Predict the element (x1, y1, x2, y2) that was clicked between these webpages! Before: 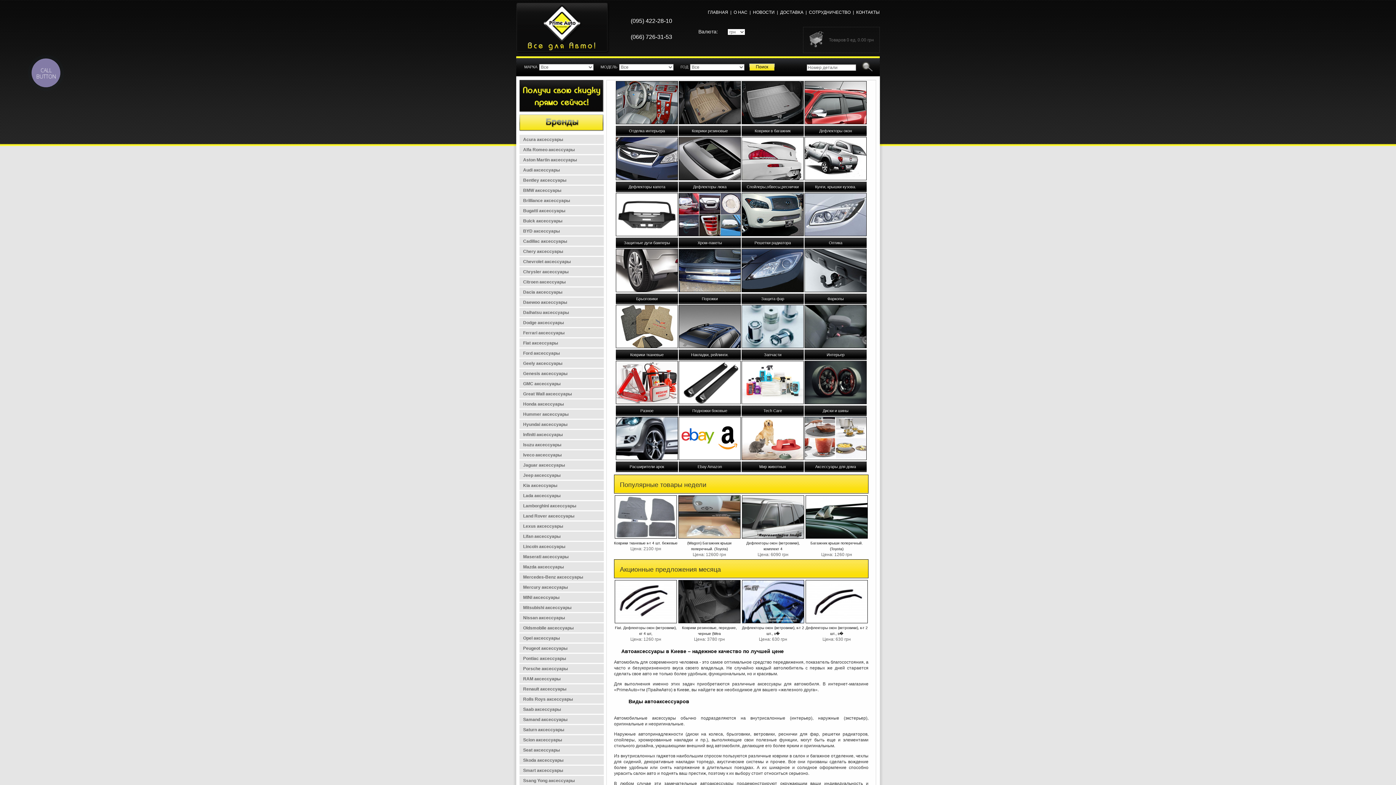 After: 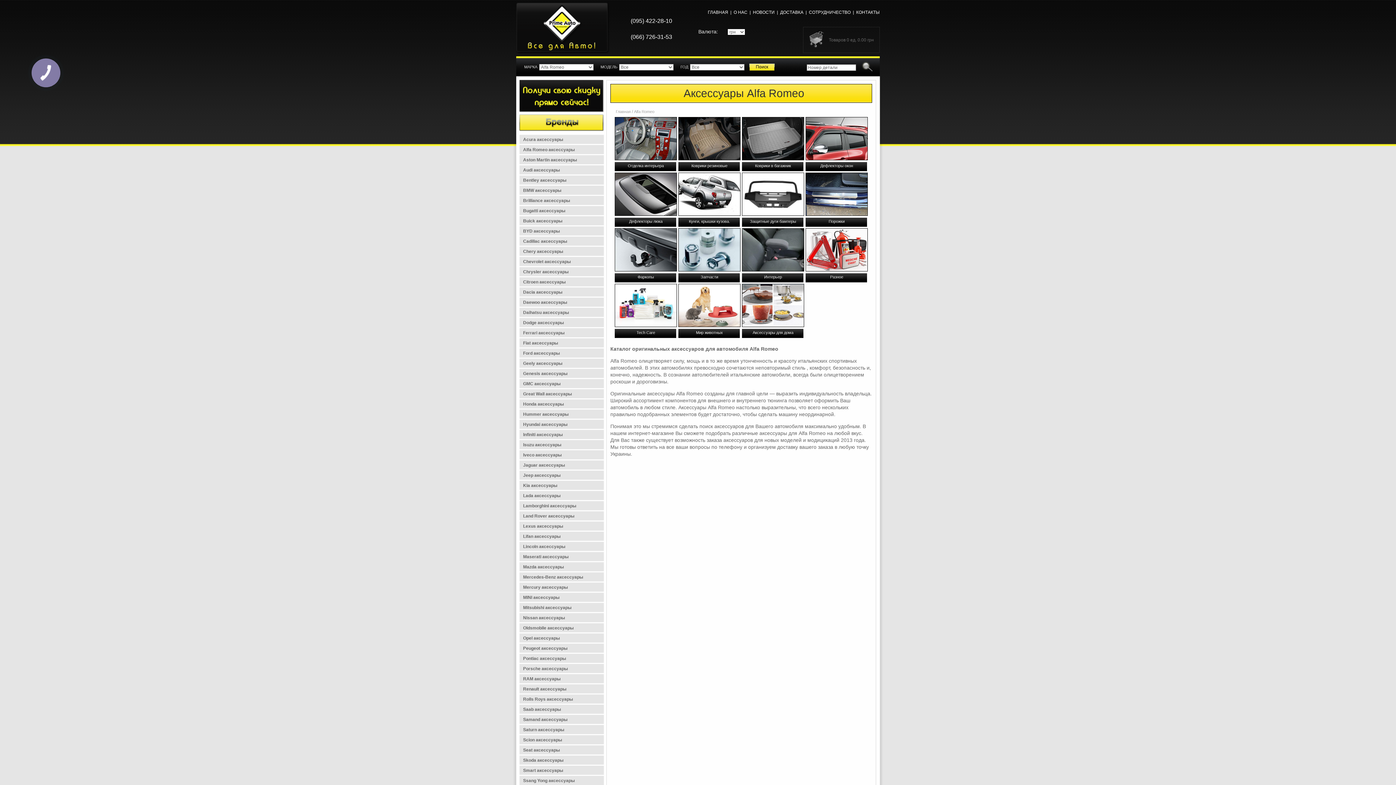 Action: bbox: (519, 145, 604, 154) label: Alfa Romeo аксессуары